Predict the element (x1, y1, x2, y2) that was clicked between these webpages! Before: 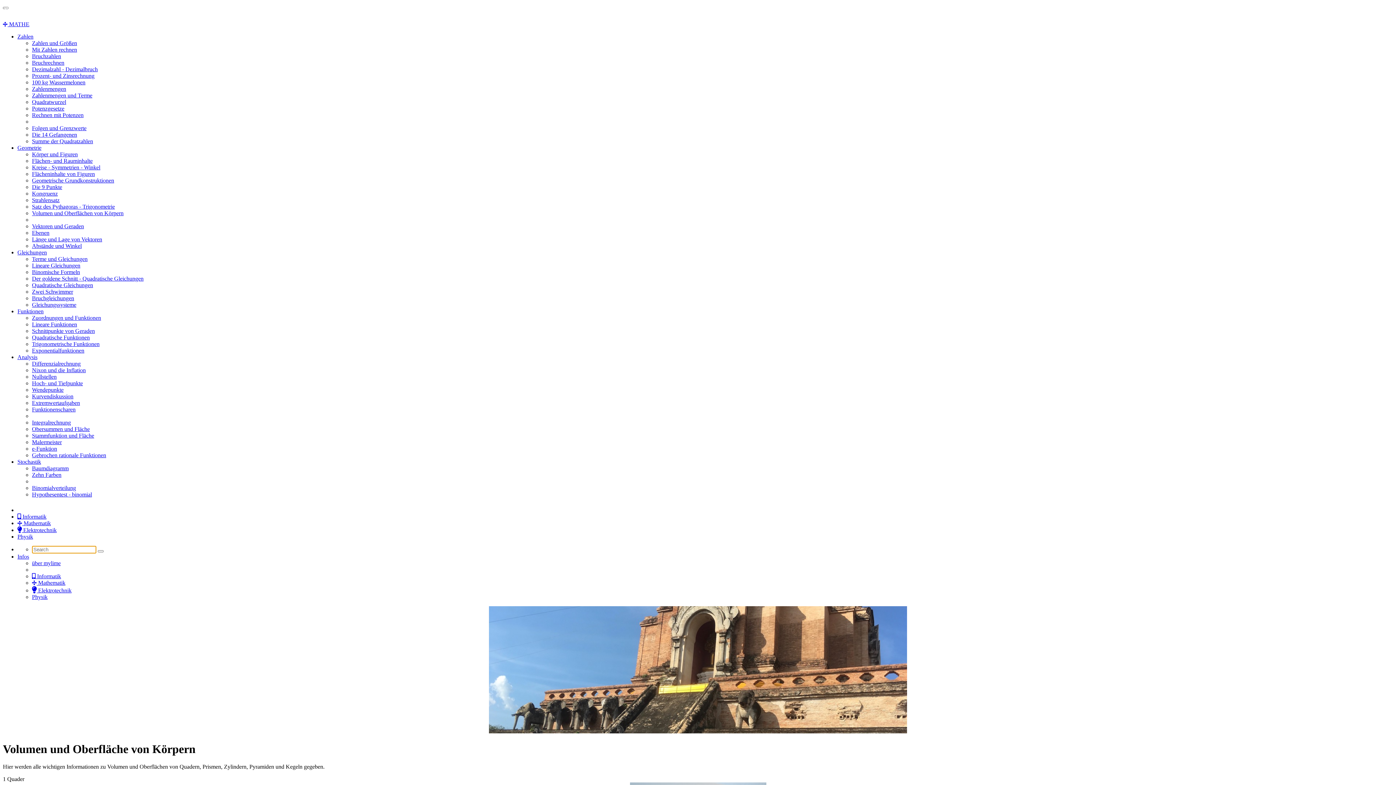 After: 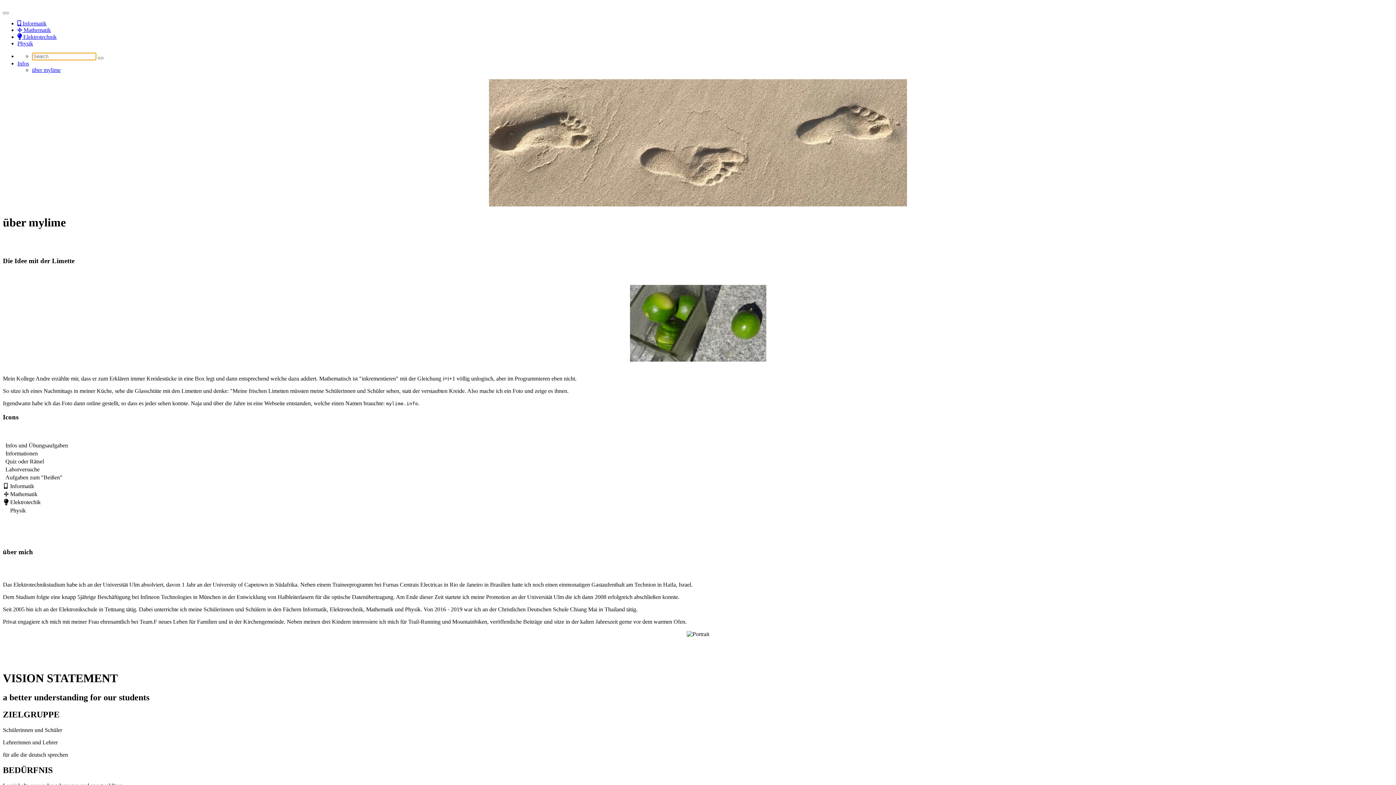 Action: label: über mylime bbox: (32, 560, 60, 566)